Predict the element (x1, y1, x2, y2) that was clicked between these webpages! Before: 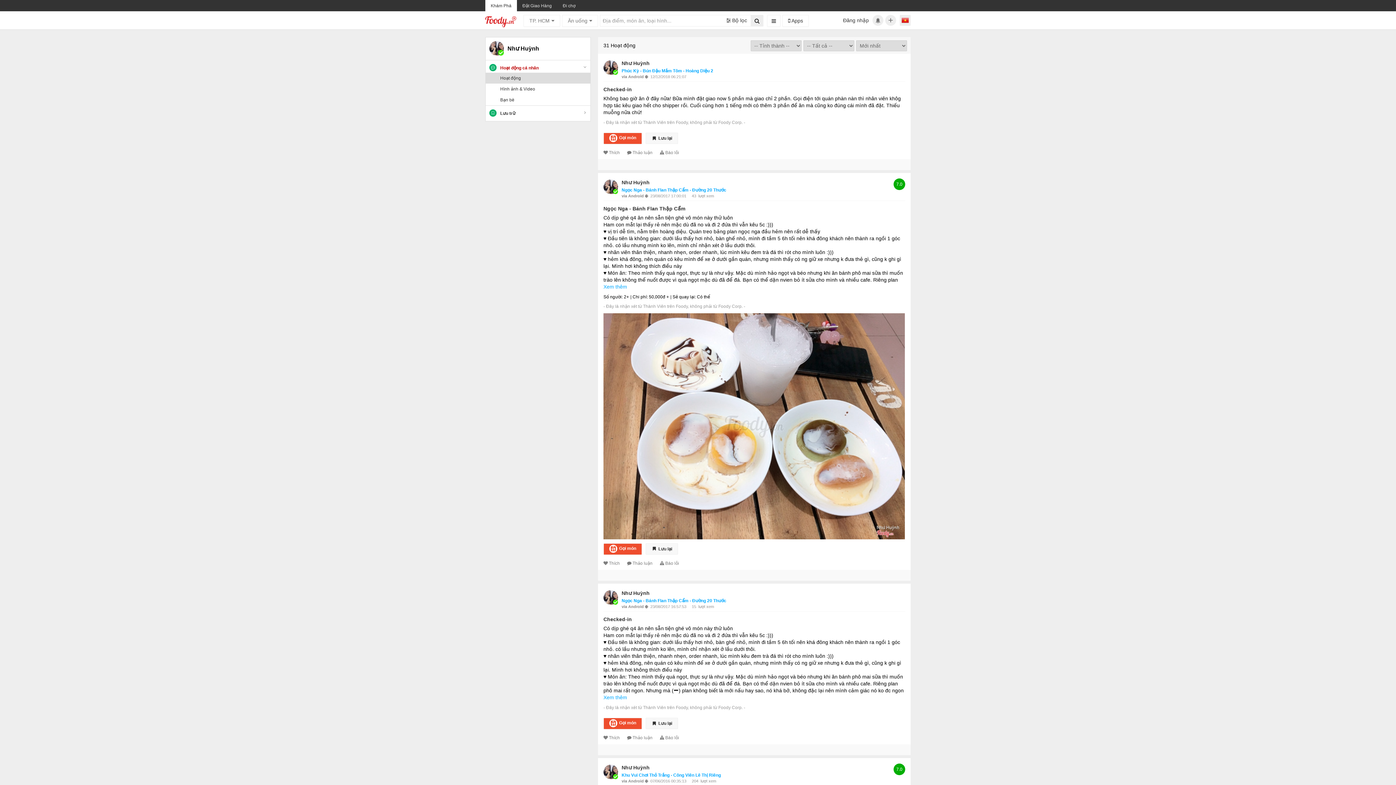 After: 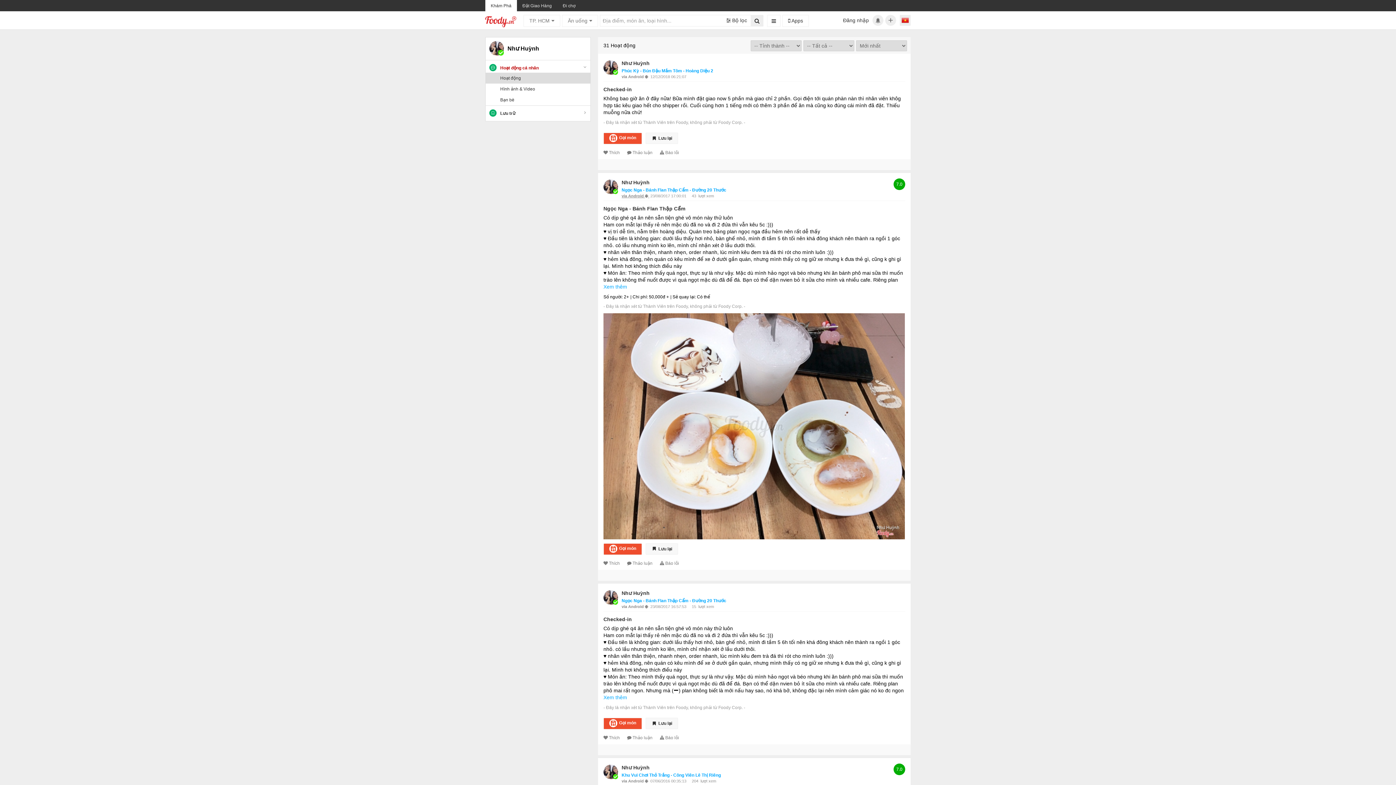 Action: bbox: (621, 193, 649, 198) label: via Android  